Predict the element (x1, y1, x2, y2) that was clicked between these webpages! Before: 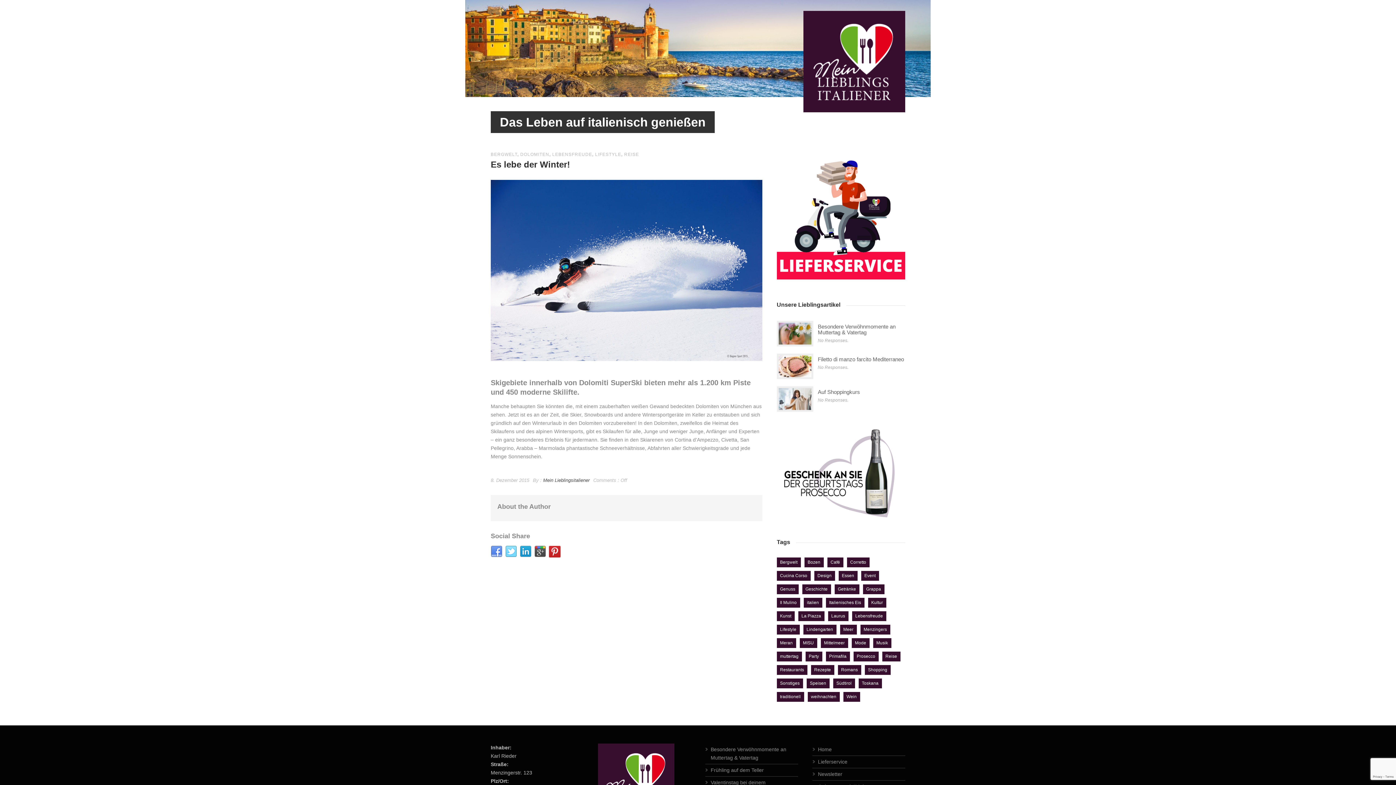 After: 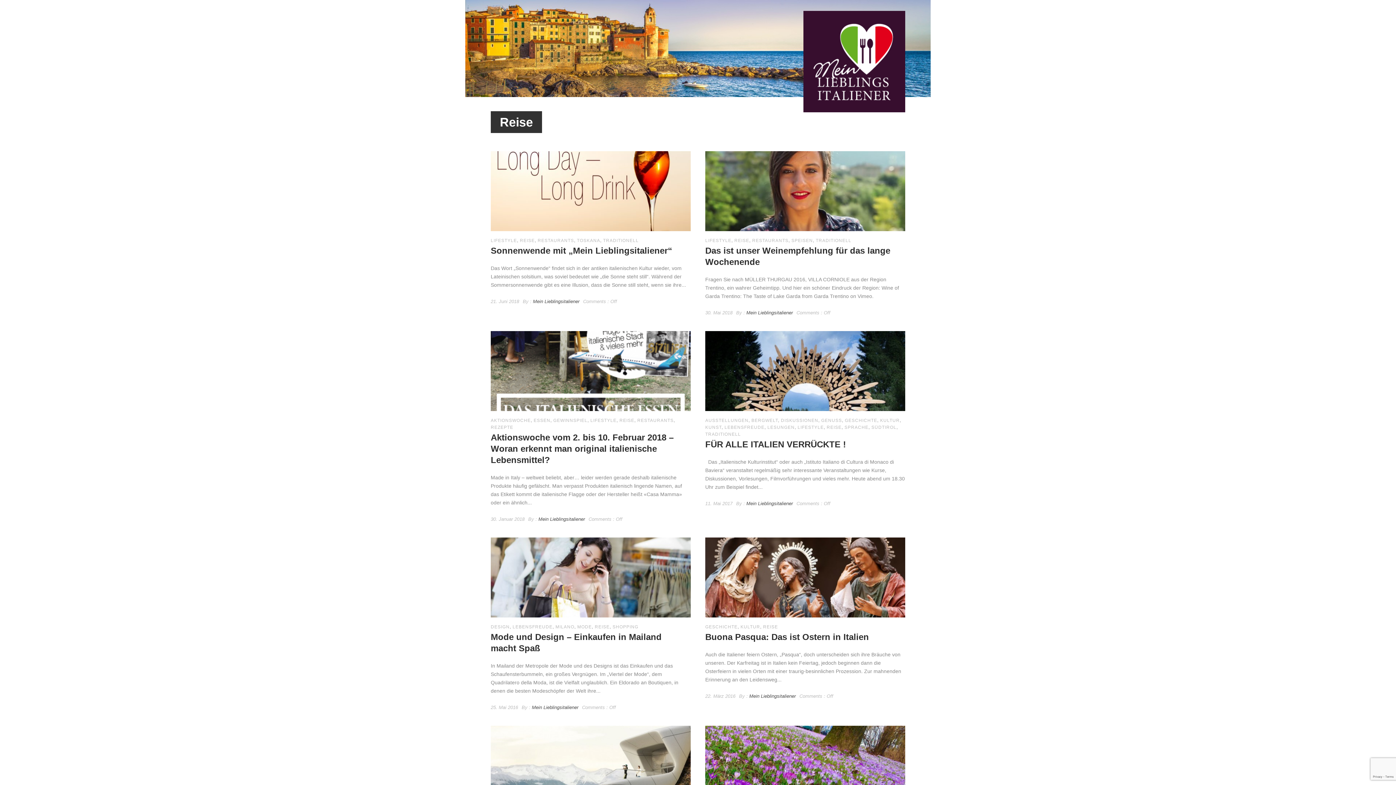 Action: label: REISE bbox: (624, 152, 639, 157)